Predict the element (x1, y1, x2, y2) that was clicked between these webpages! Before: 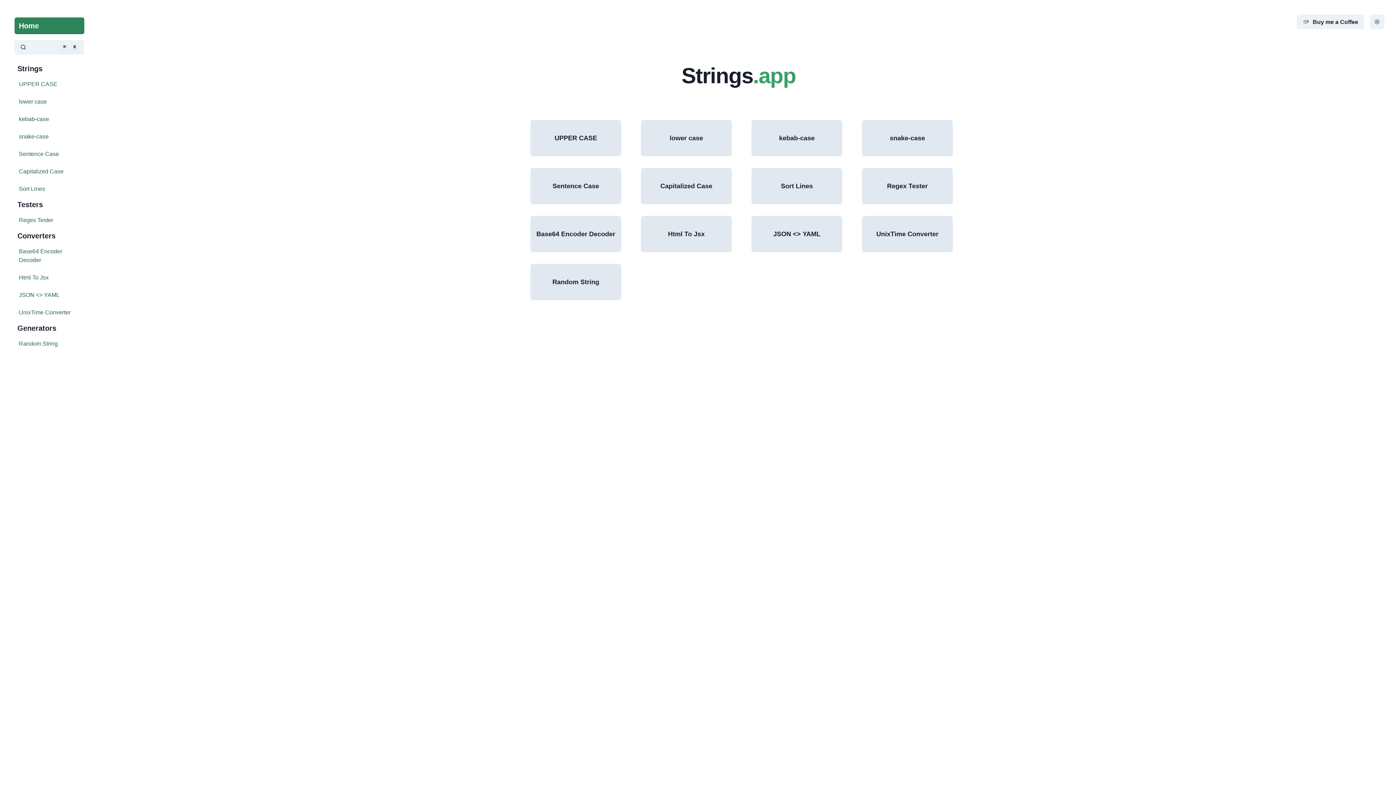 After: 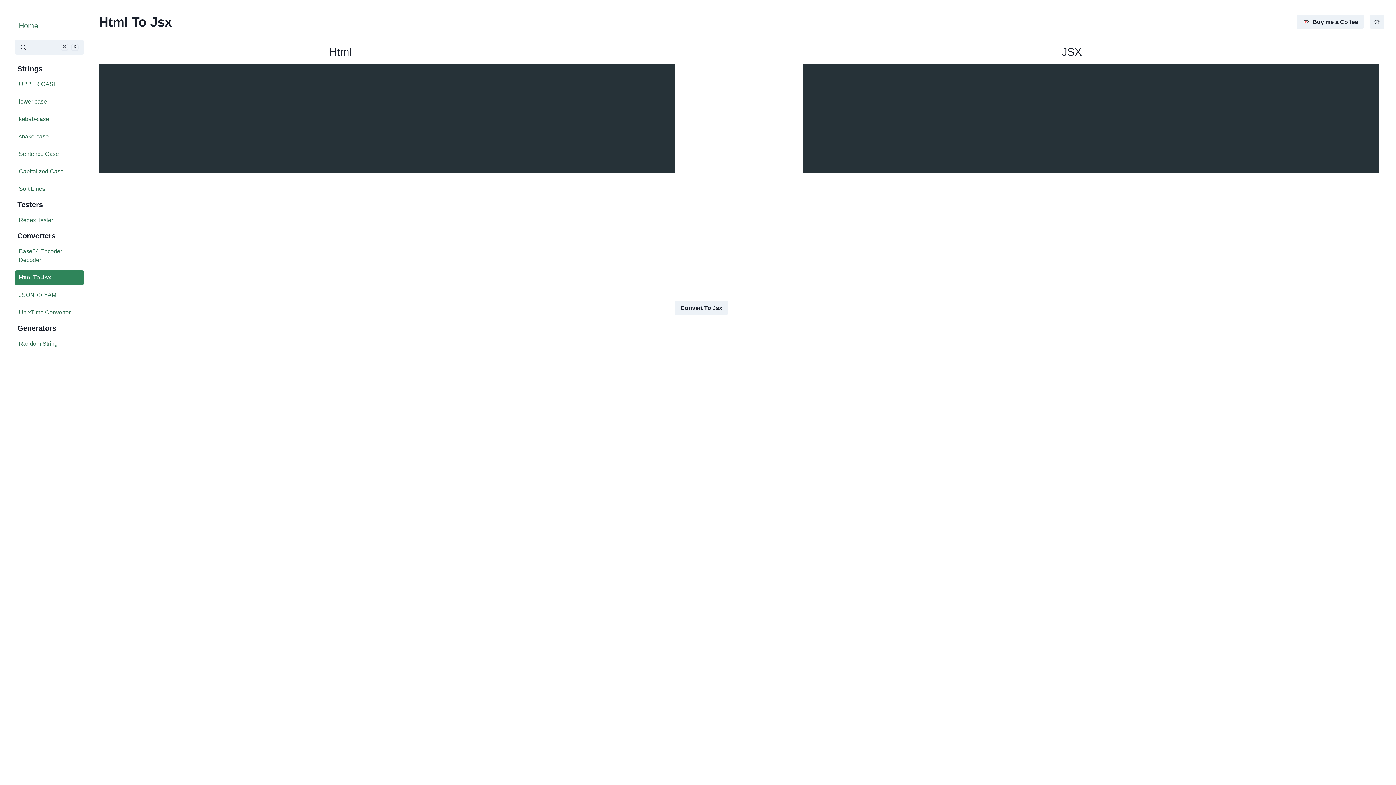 Action: label: Html To Jsx bbox: (641, 216, 732, 252)